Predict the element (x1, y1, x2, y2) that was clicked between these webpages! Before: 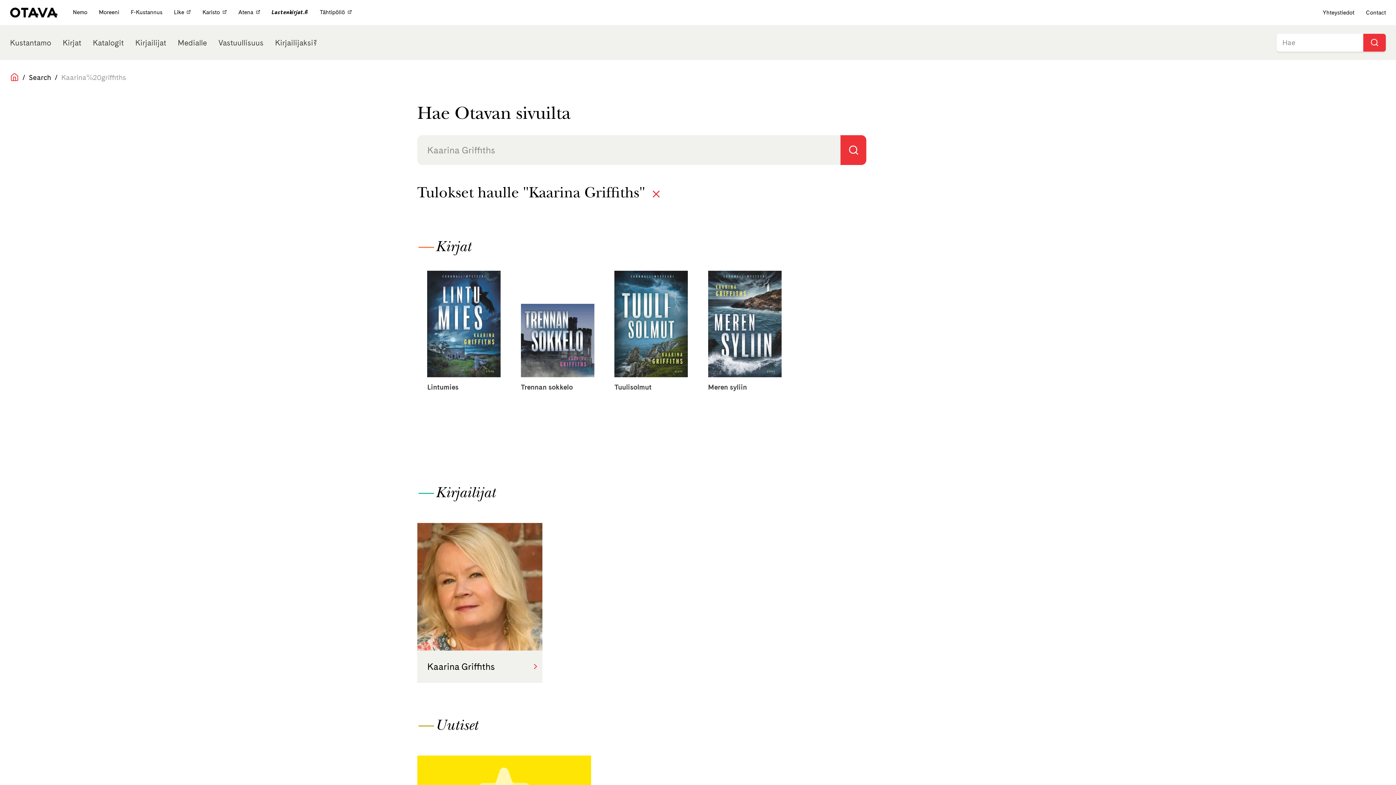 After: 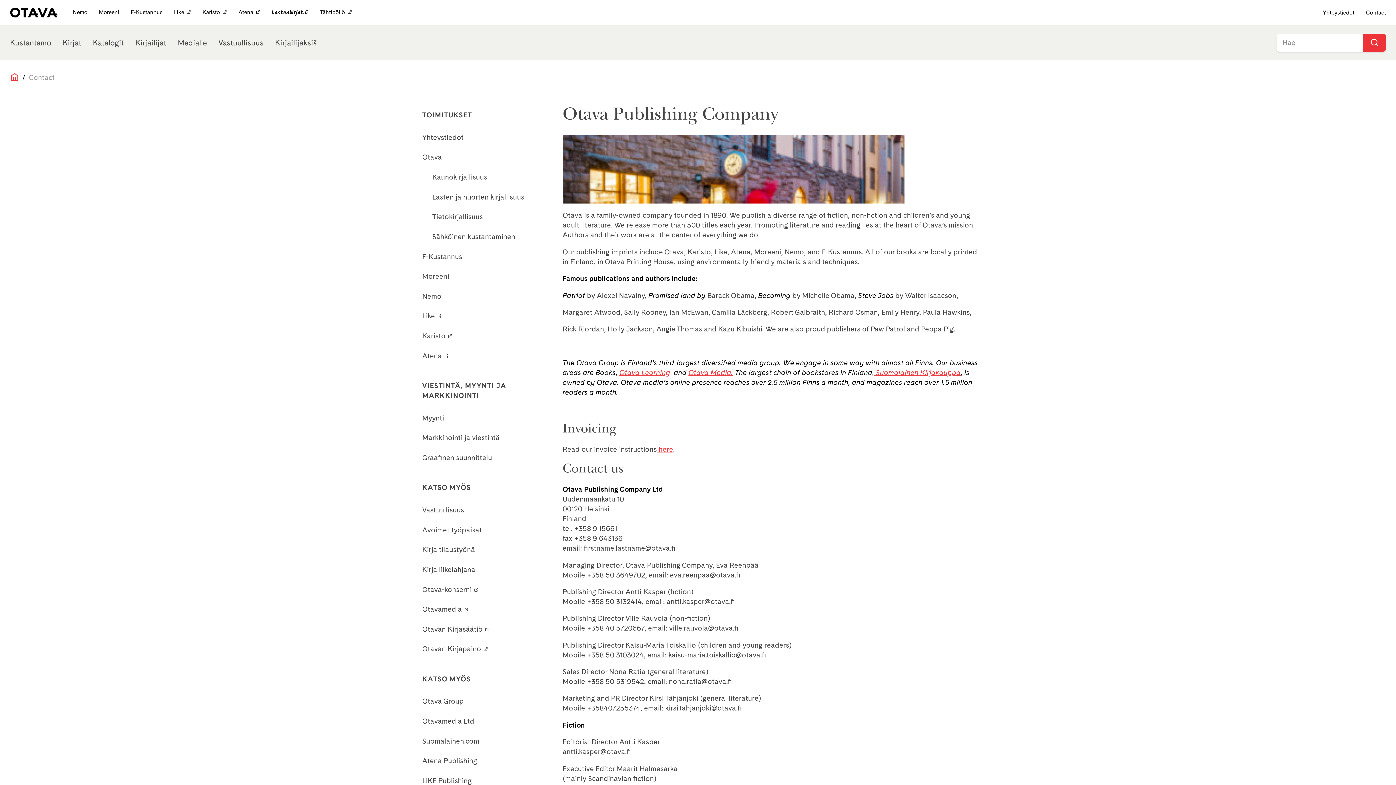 Action: label: Contact bbox: (1366, 8, 1386, 15)